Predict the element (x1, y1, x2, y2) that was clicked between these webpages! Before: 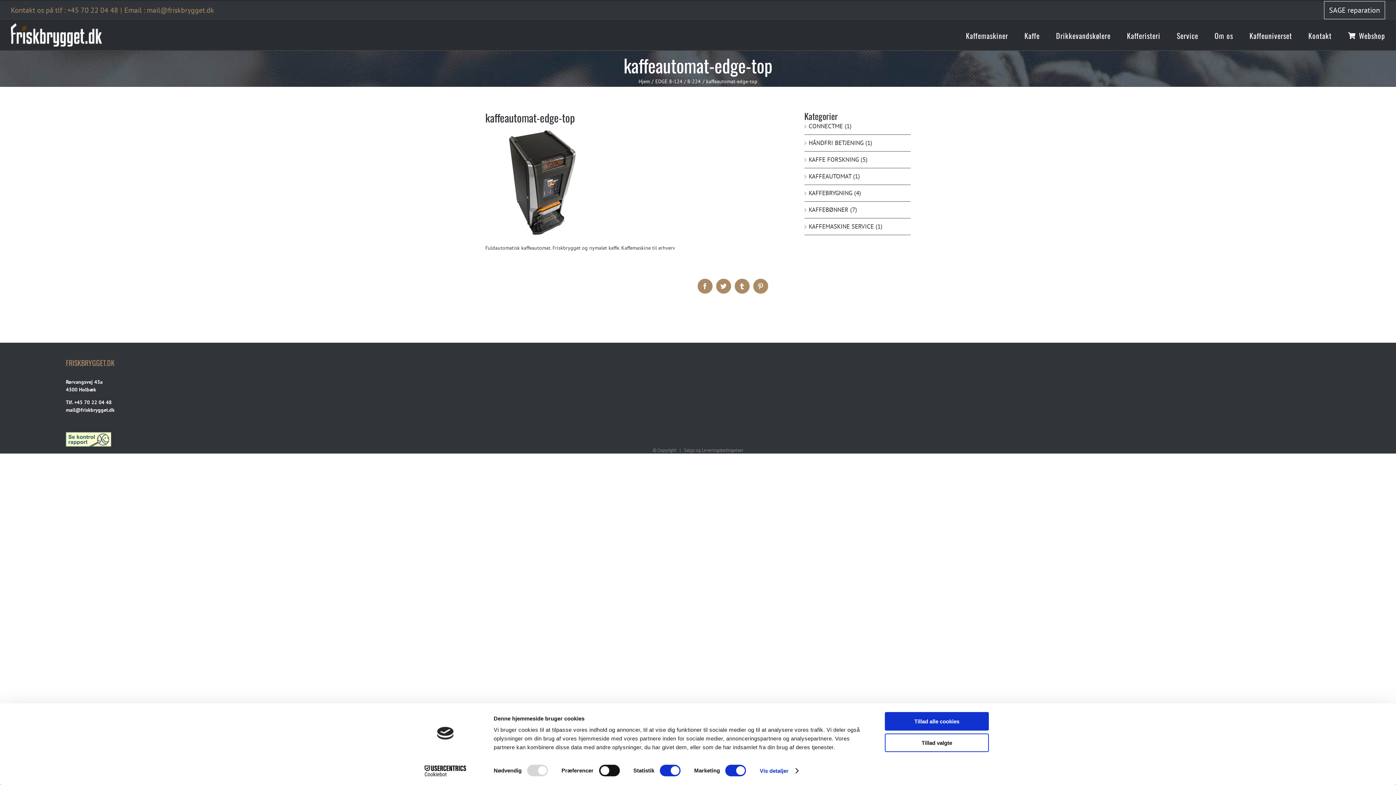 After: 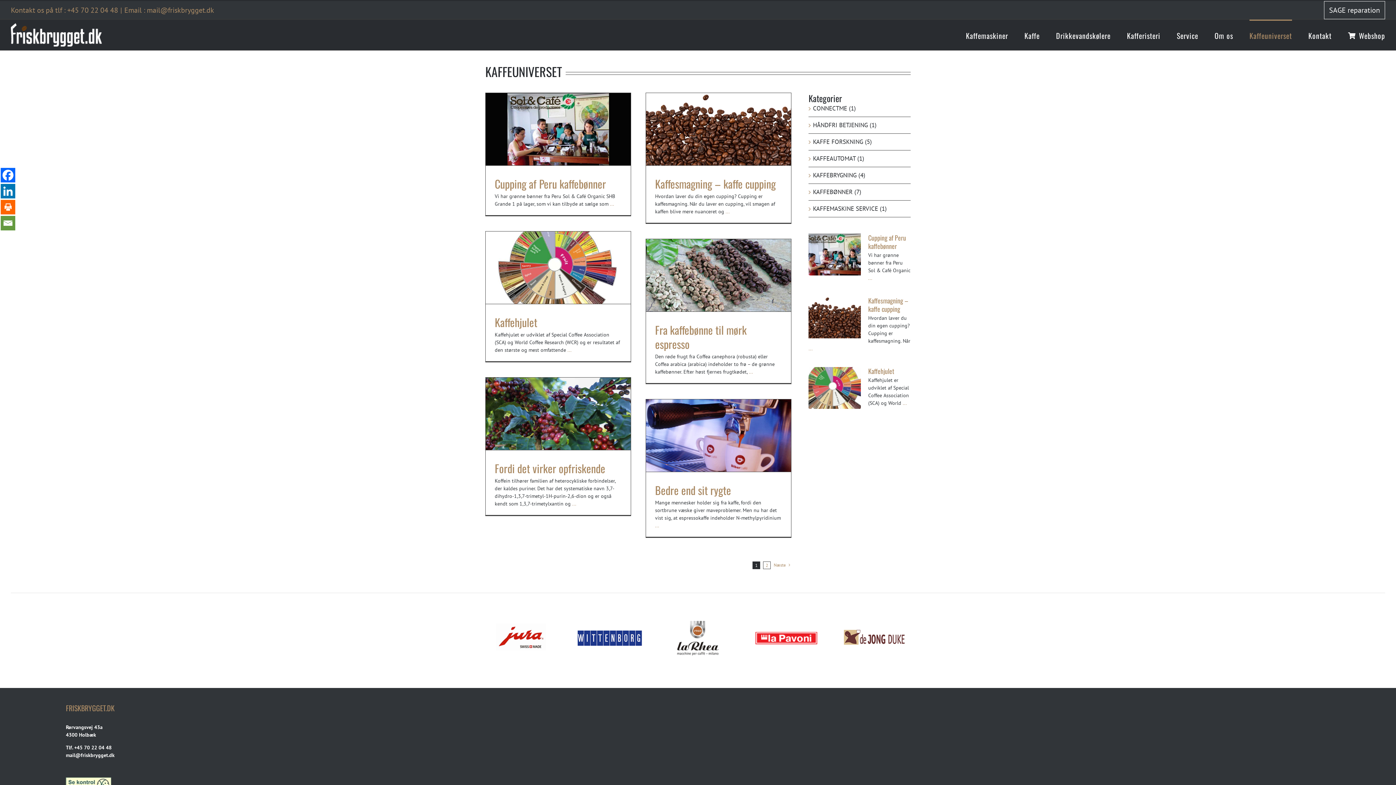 Action: bbox: (1249, 19, 1292, 50) label: Kaffeuniverset